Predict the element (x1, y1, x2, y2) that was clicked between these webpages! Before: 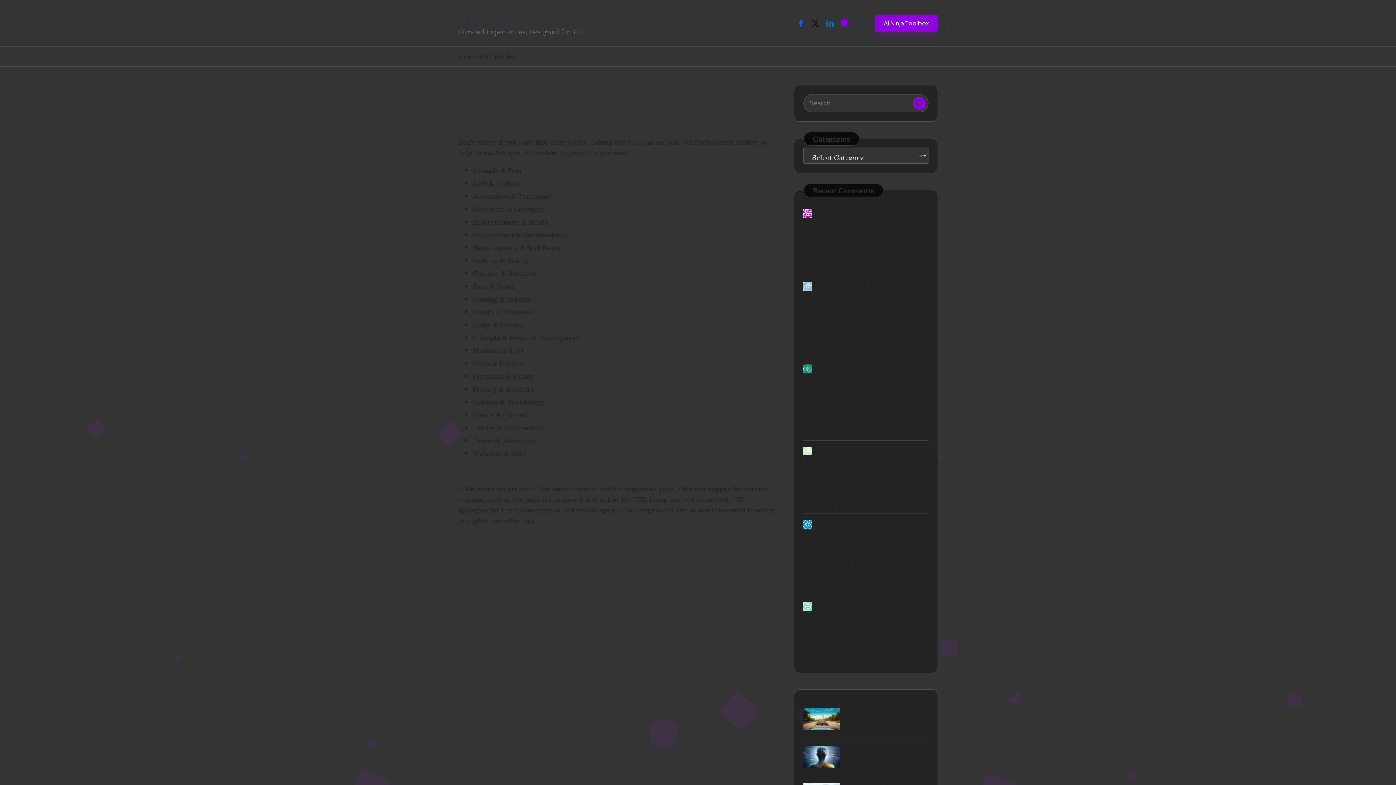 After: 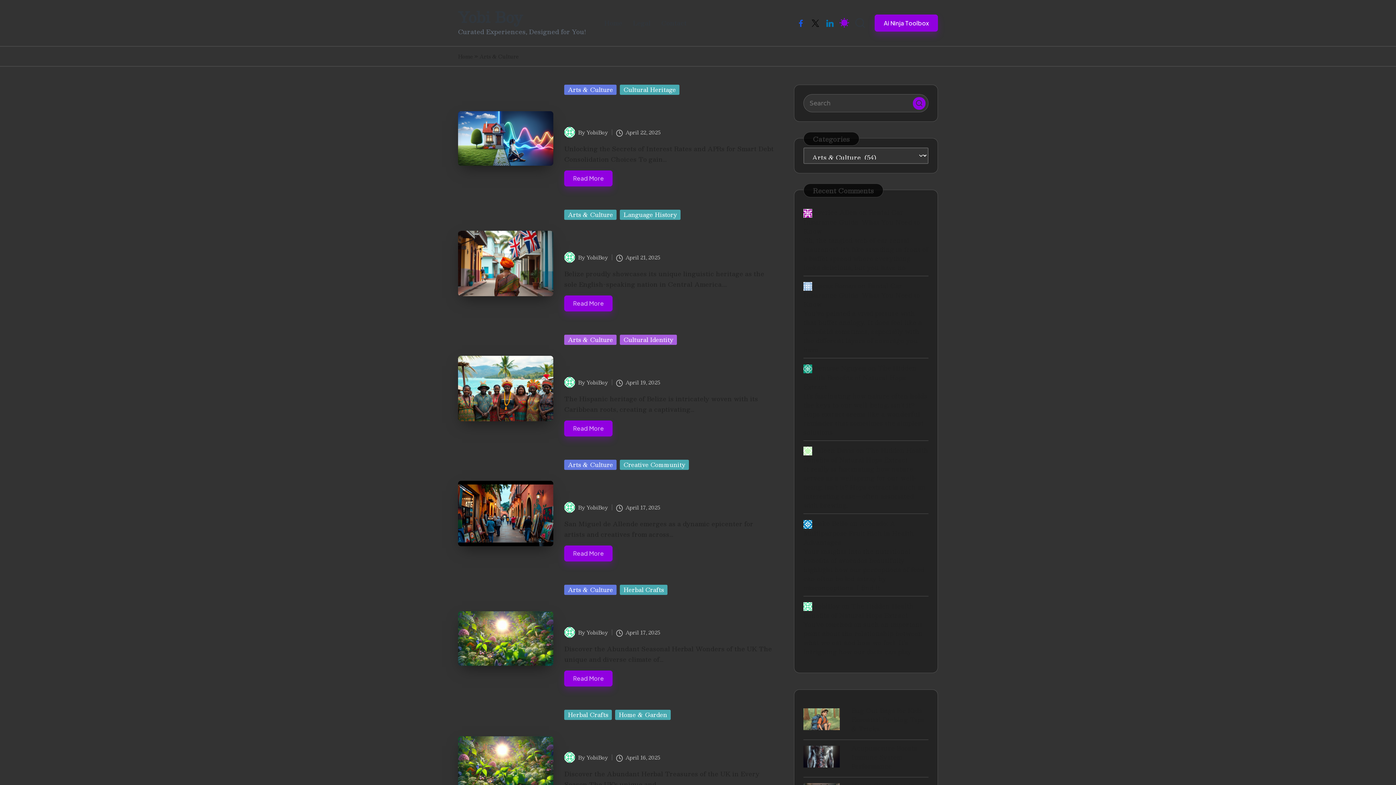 Action: bbox: (472, 178, 521, 188) label: Arts & Culture